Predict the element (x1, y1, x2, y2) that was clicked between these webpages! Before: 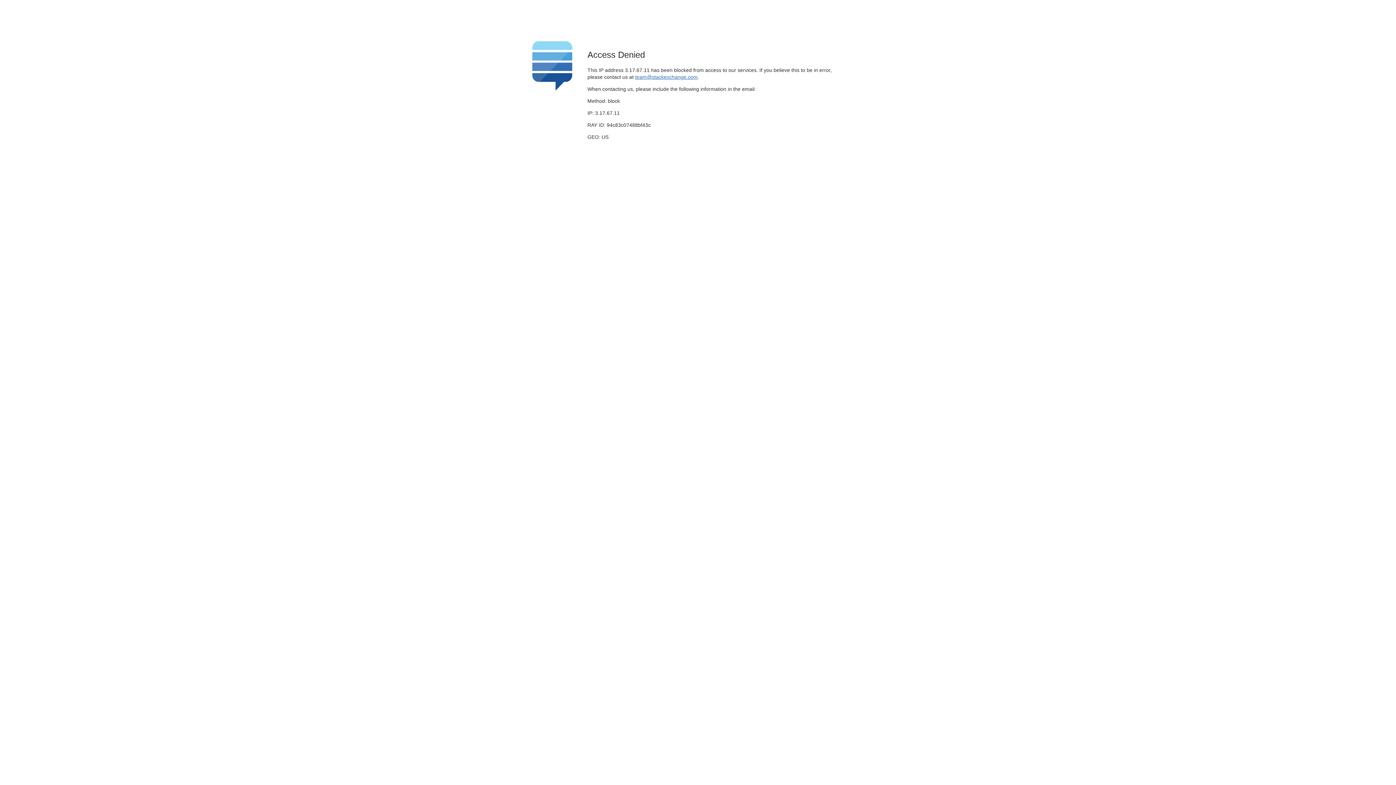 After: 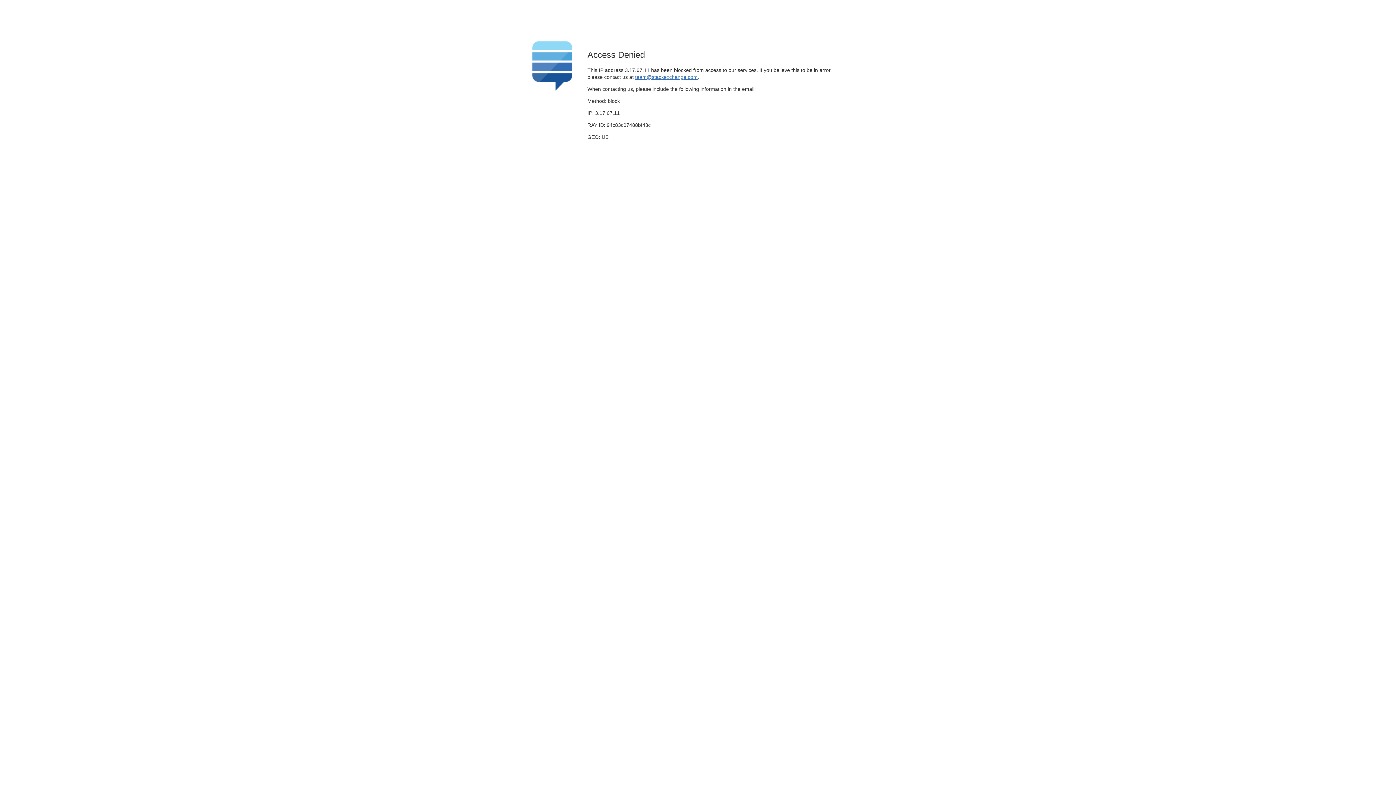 Action: label: team@stackexchange.com bbox: (635, 74, 697, 79)